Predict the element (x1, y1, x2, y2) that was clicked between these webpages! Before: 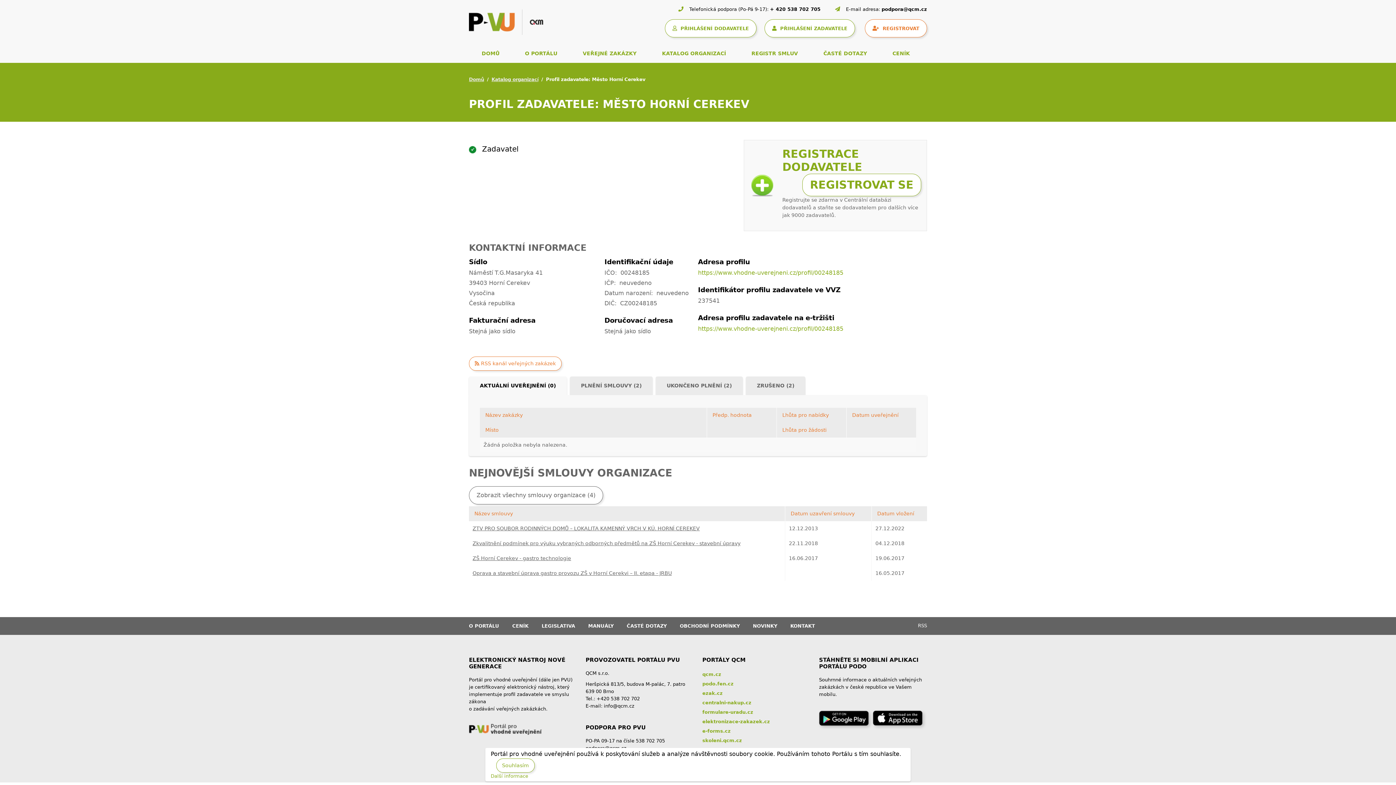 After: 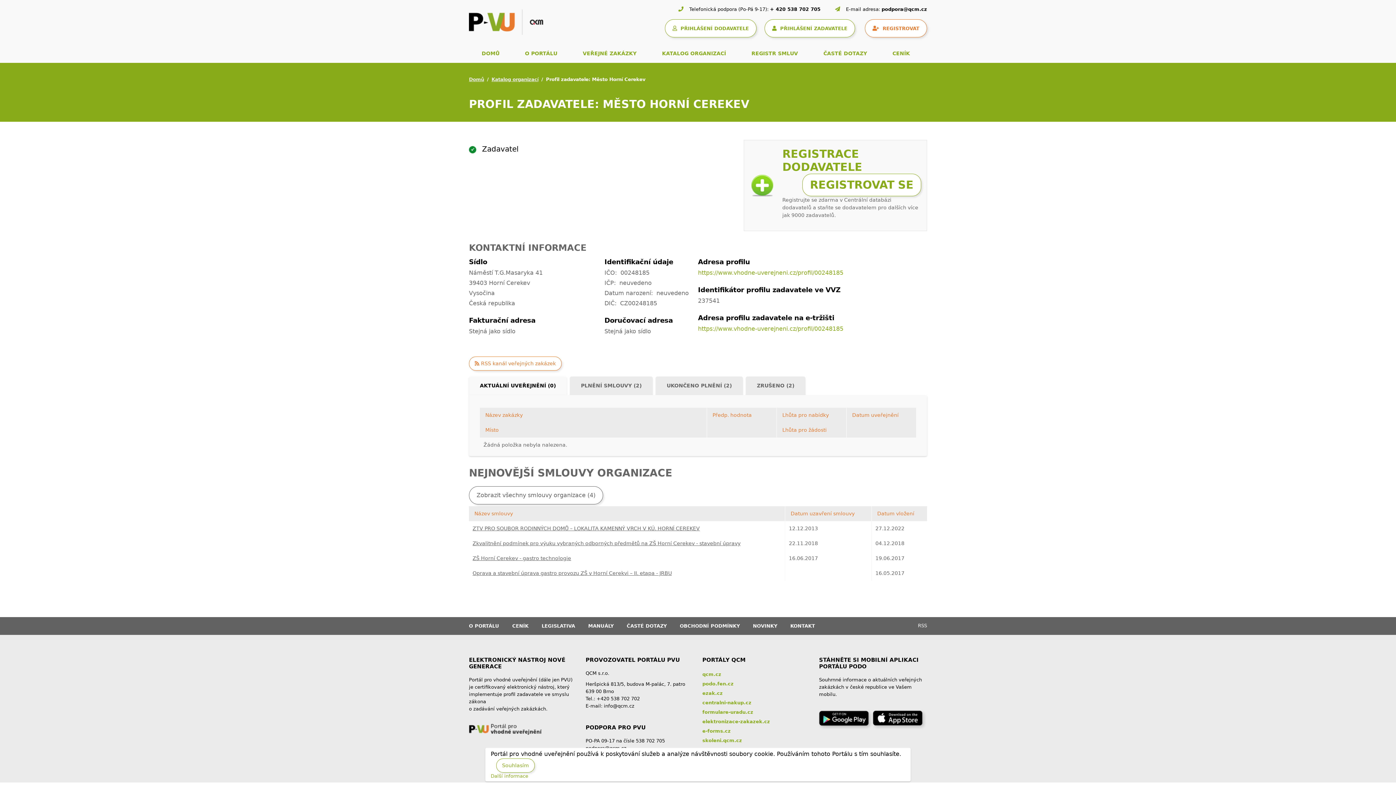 Action: bbox: (469, 376, 566, 395) label: AKTUÁLNÍ UVEŘEJNĚNÍ (0)